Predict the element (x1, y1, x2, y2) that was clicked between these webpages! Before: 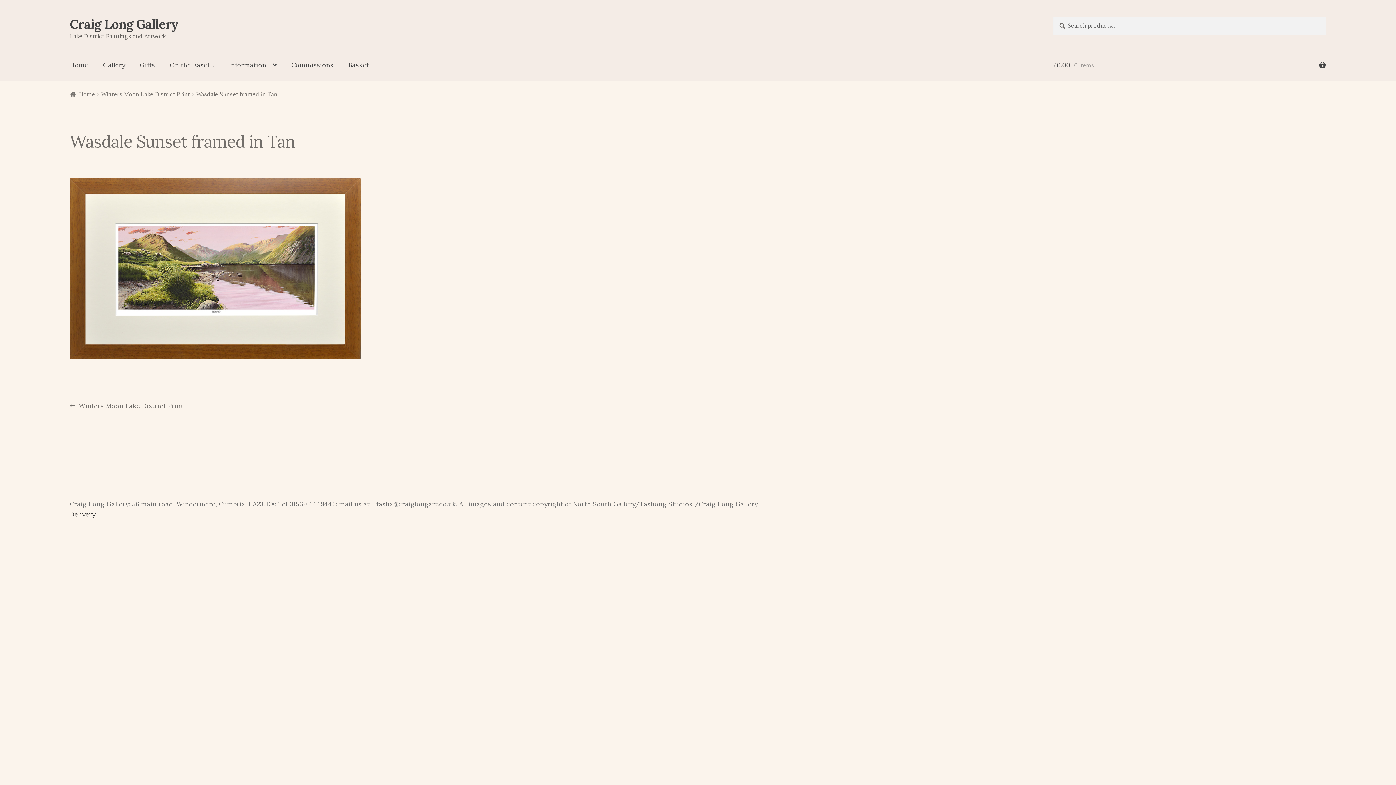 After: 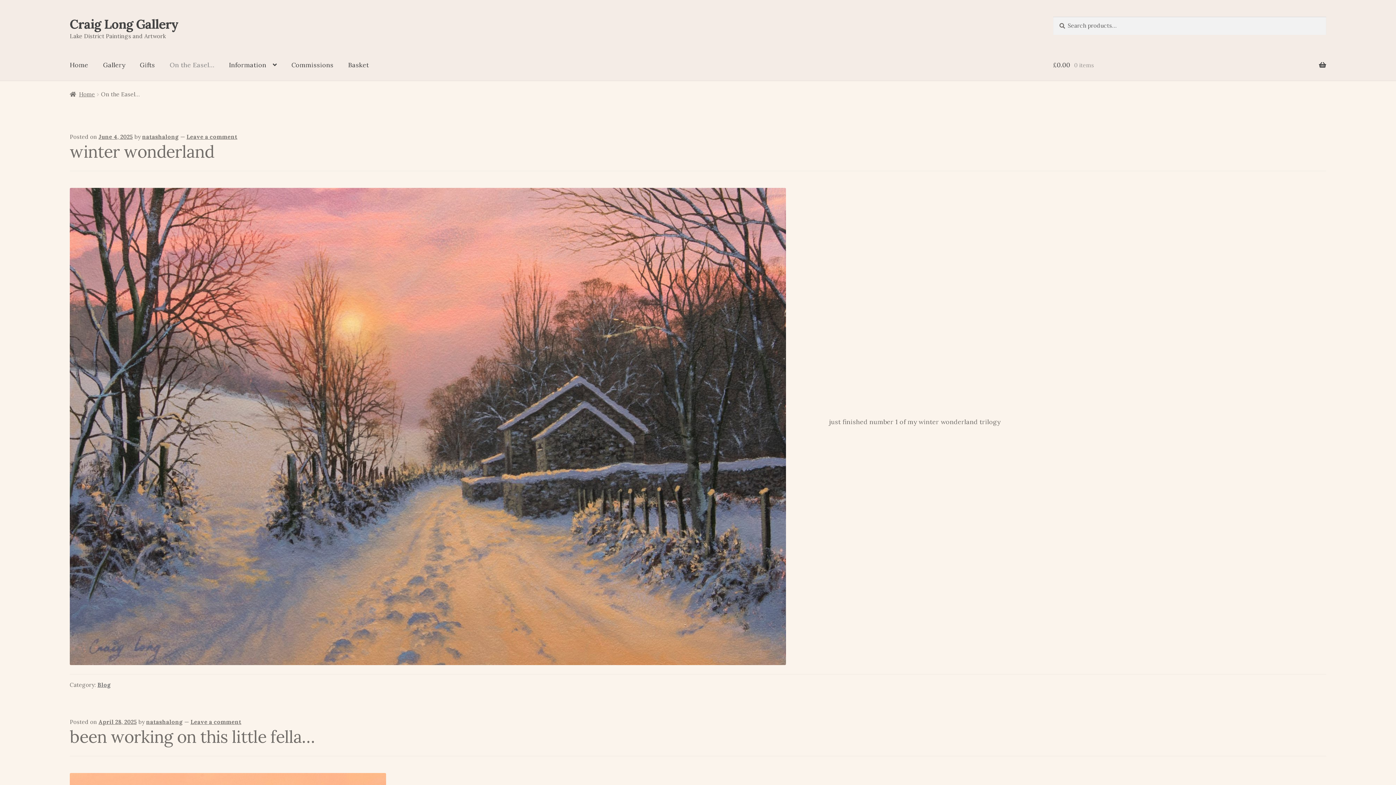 Action: bbox: (163, 49, 220, 80) label: On the Easel…